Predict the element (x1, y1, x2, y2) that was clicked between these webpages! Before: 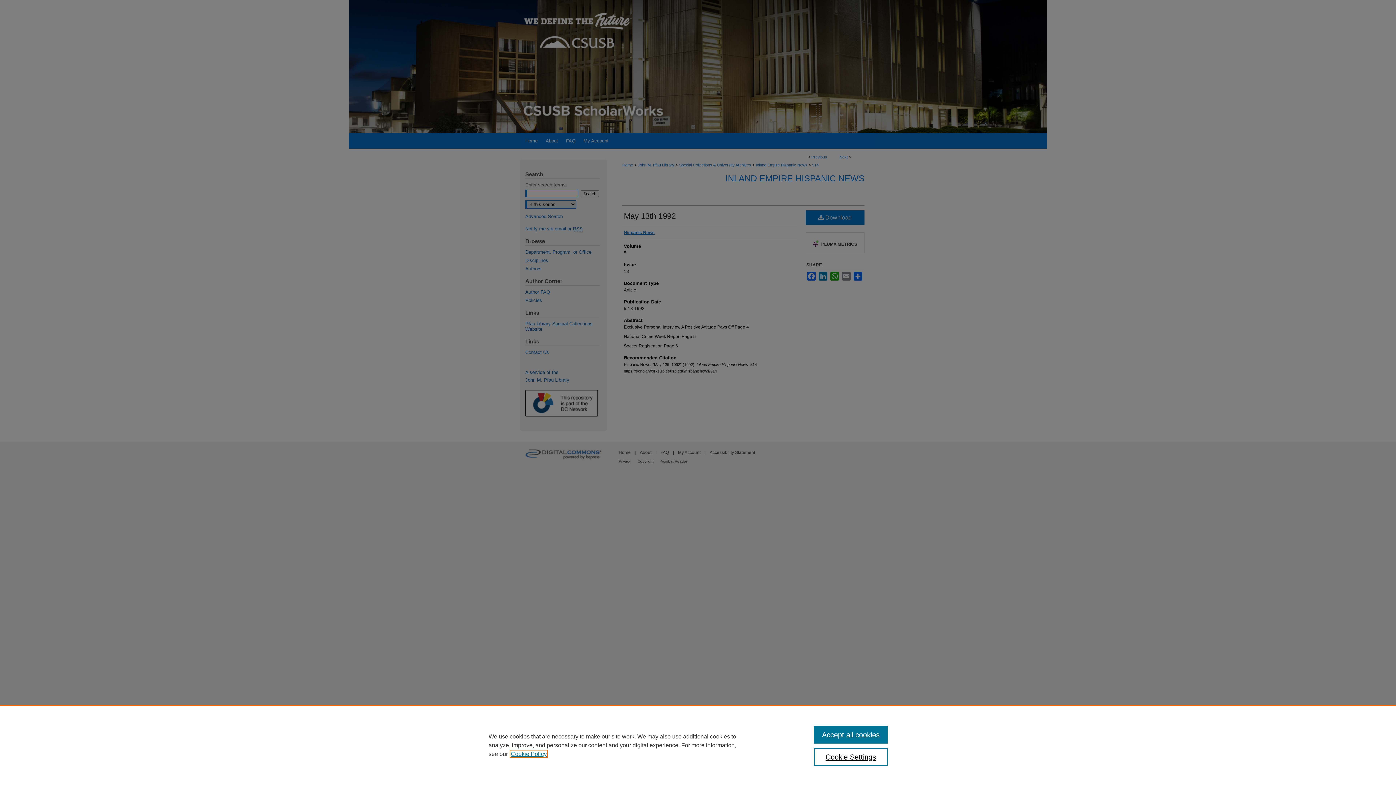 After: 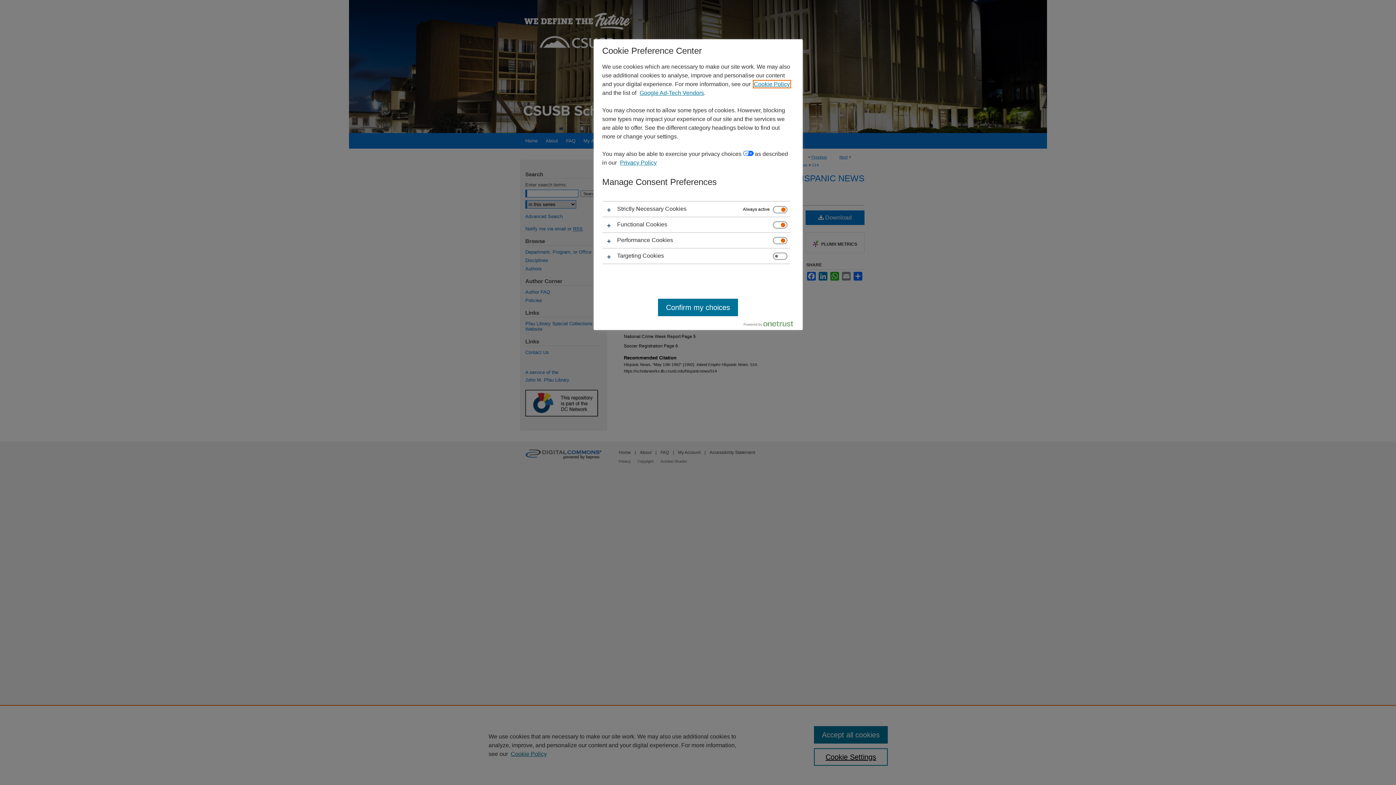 Action: bbox: (814, 748, 887, 766) label: Cookie Settings